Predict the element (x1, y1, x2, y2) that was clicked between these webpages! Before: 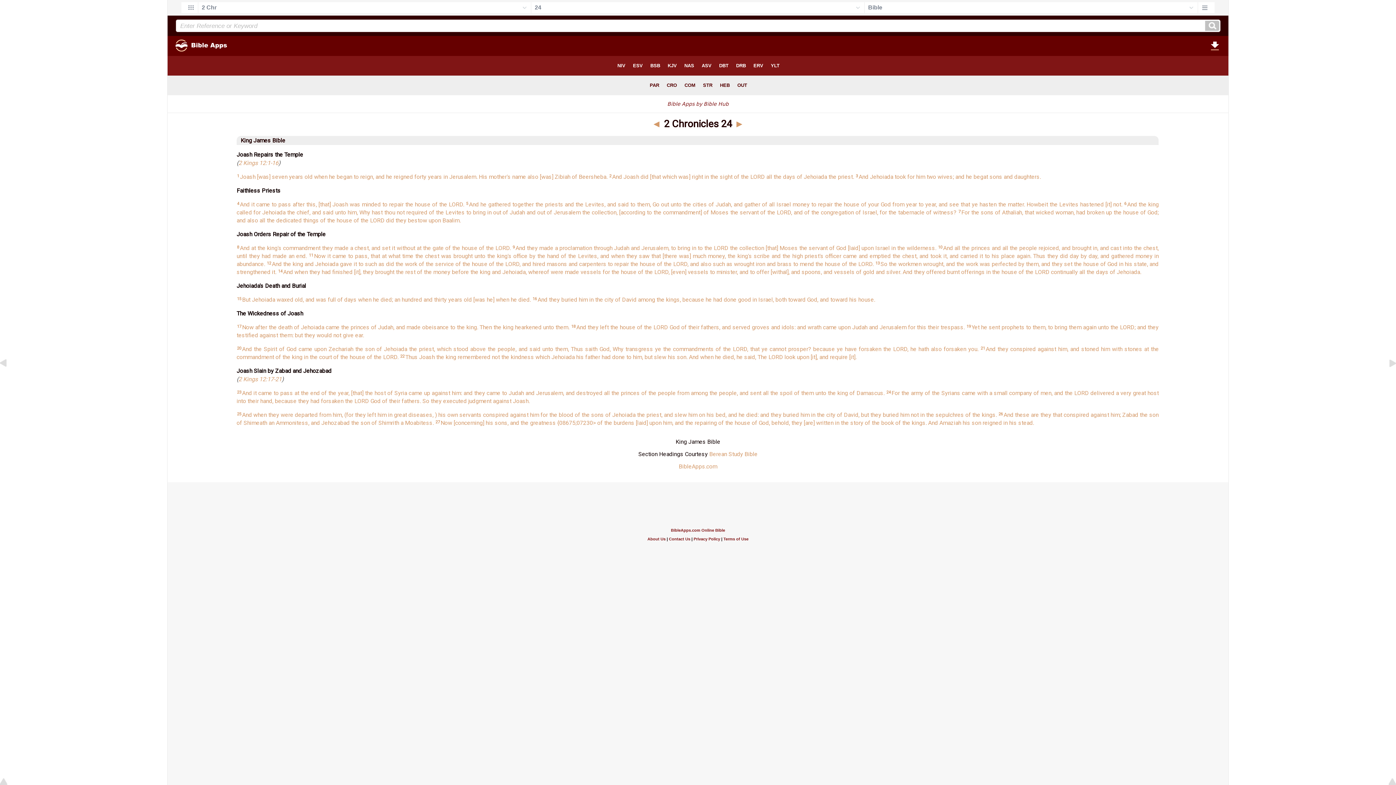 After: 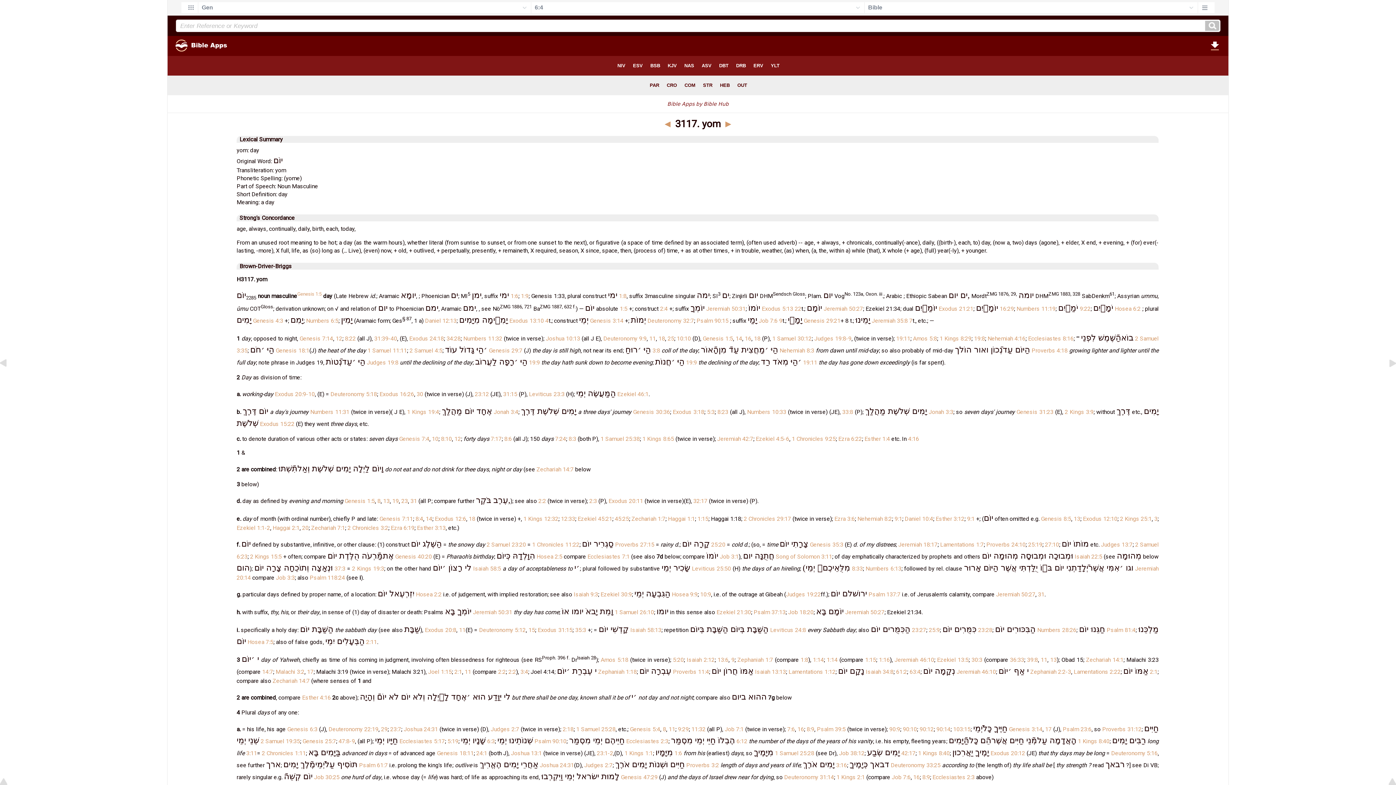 Action: label: all the days bbox: (1079, 268, 1108, 275)